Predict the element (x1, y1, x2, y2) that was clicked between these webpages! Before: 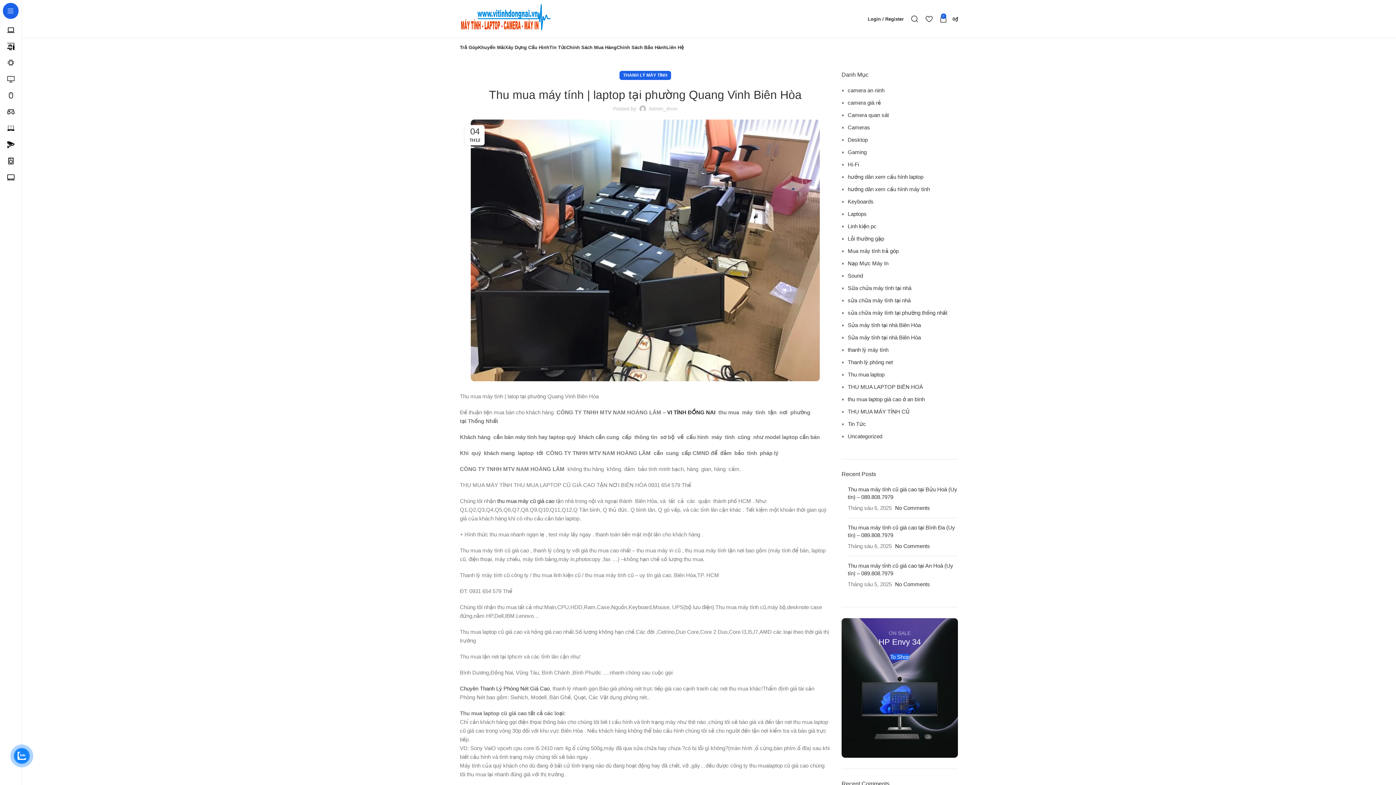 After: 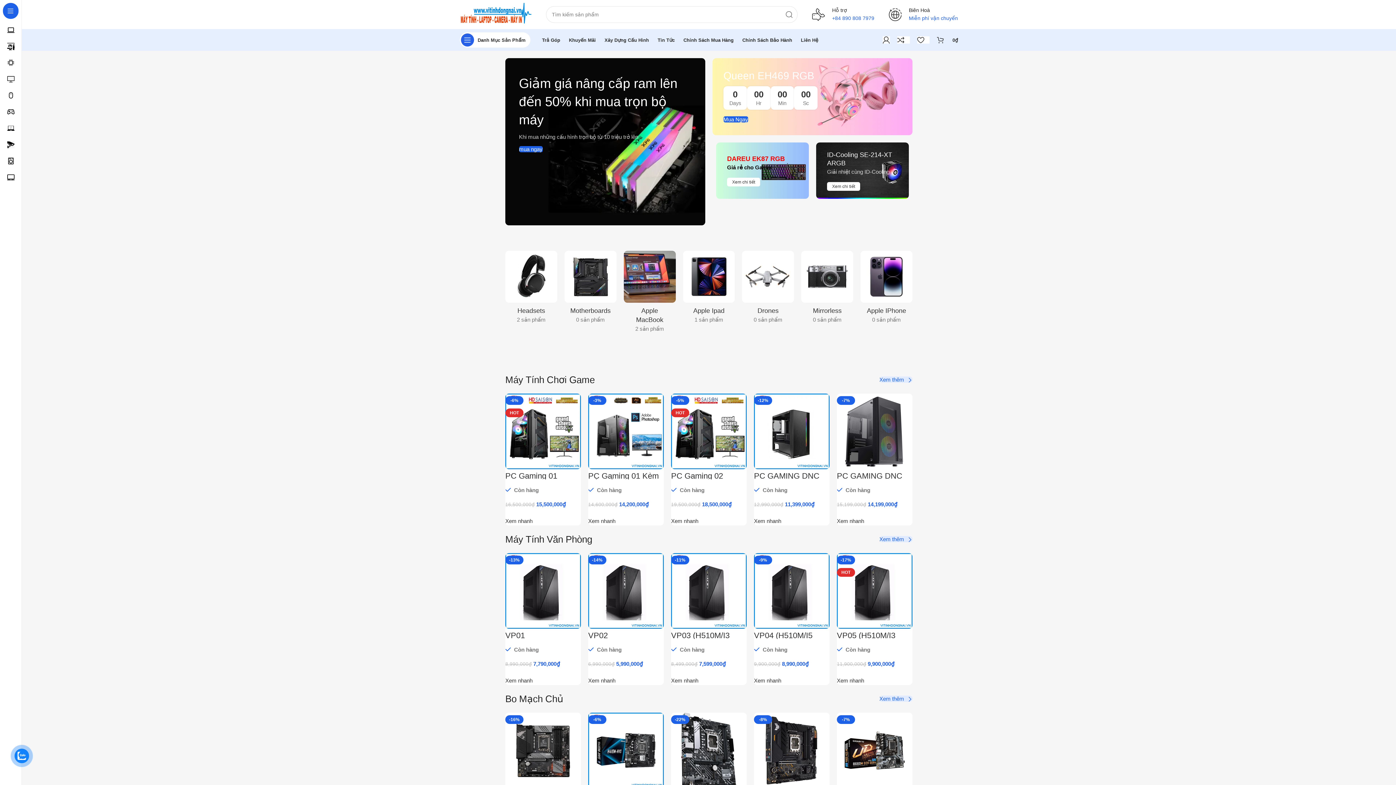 Action: label: Admin_dnvn bbox: (648, 105, 677, 111)